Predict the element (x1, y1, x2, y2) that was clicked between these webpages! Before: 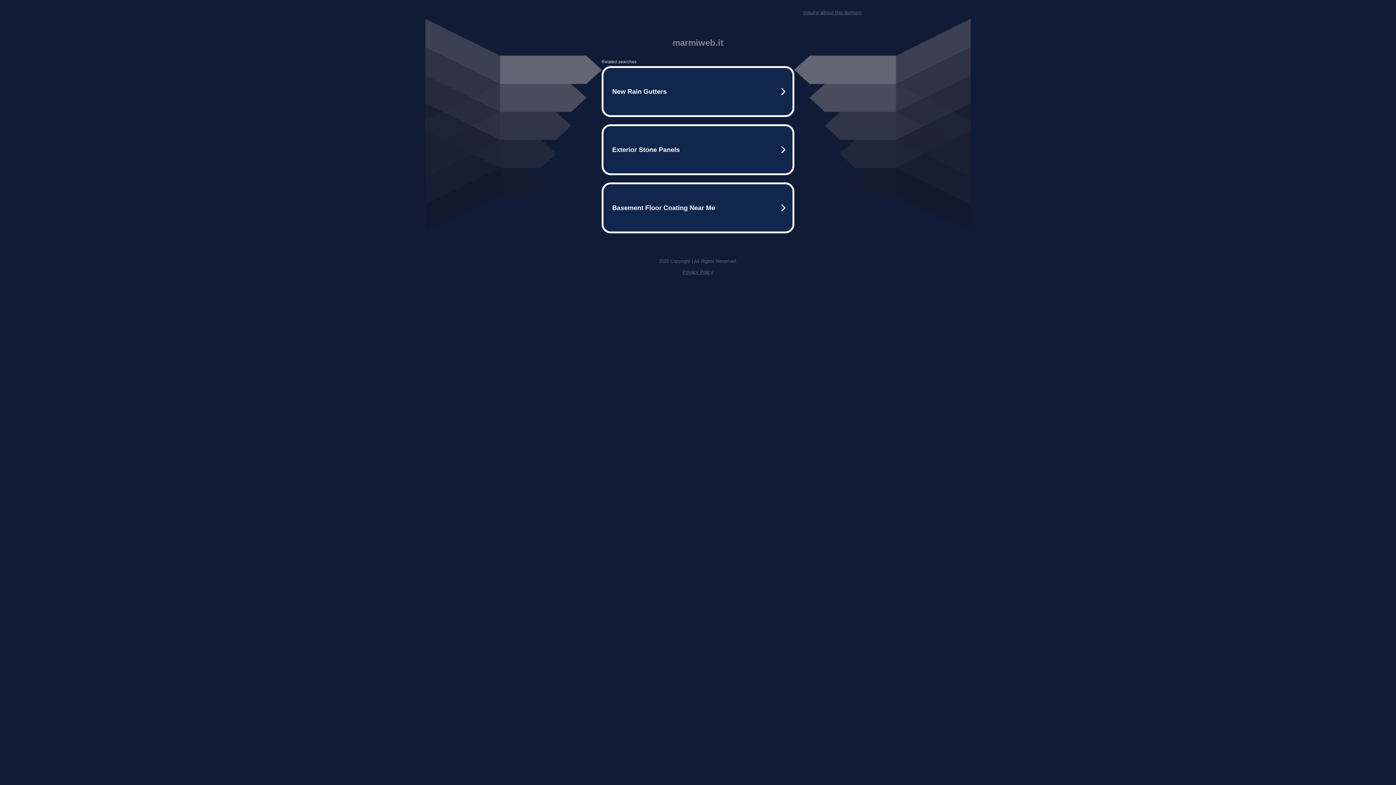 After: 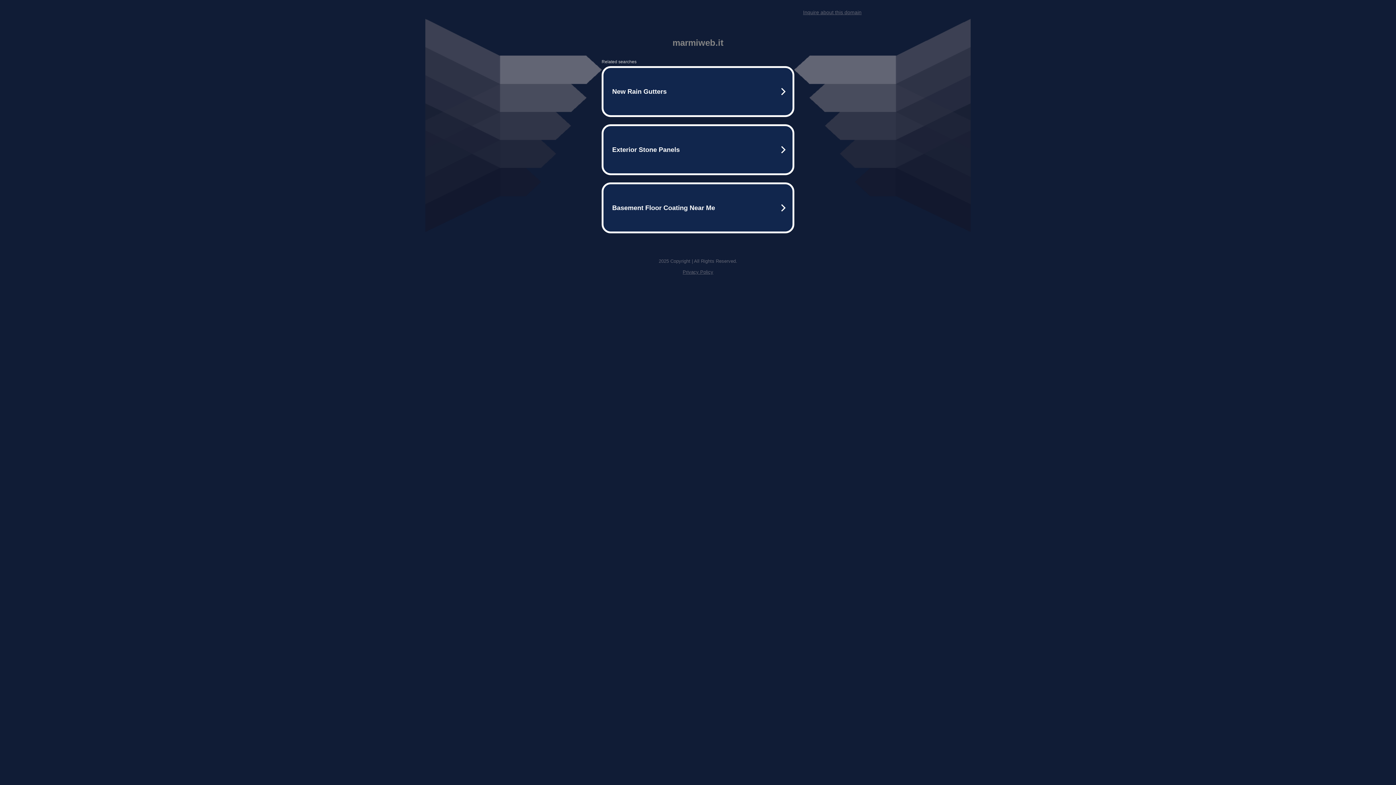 Action: bbox: (803, 9, 861, 15) label: Inquire about this domain